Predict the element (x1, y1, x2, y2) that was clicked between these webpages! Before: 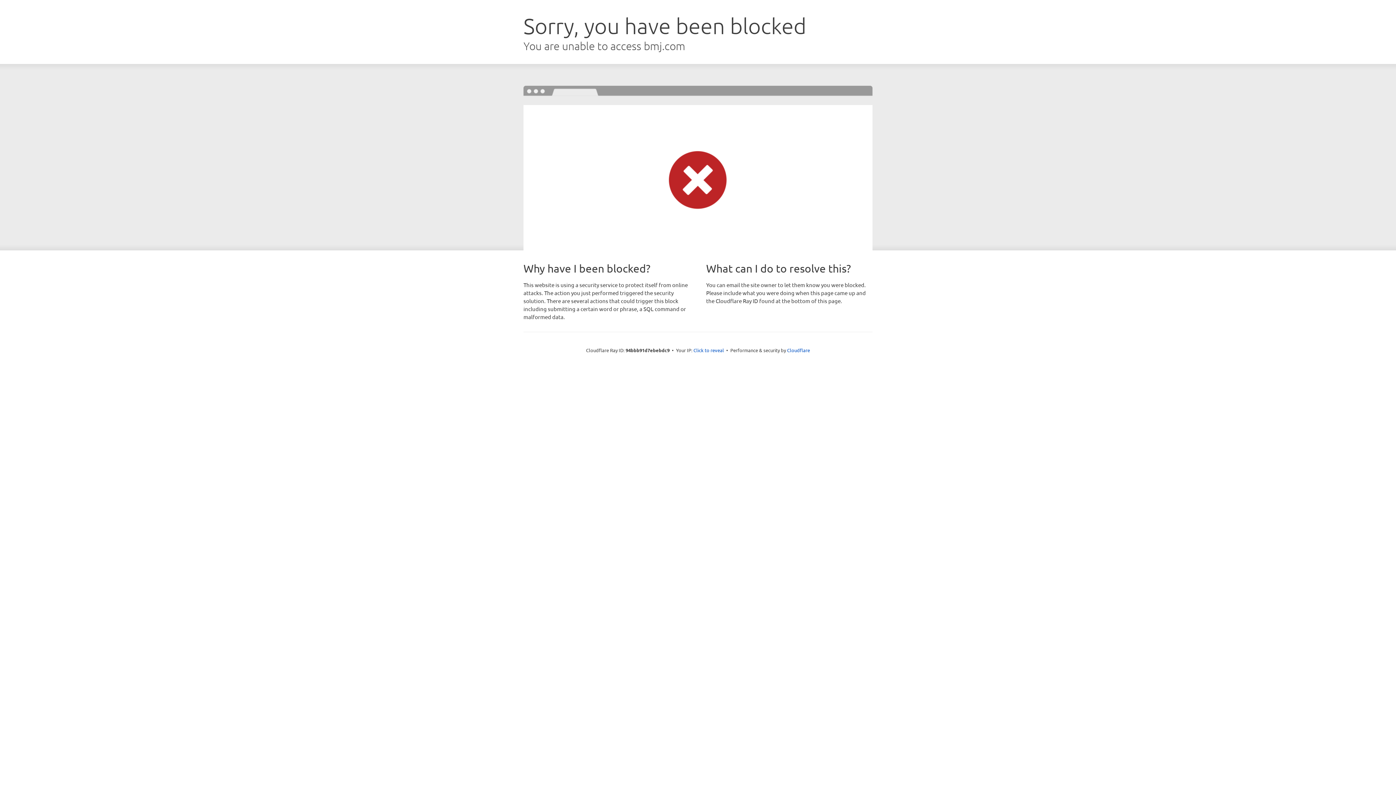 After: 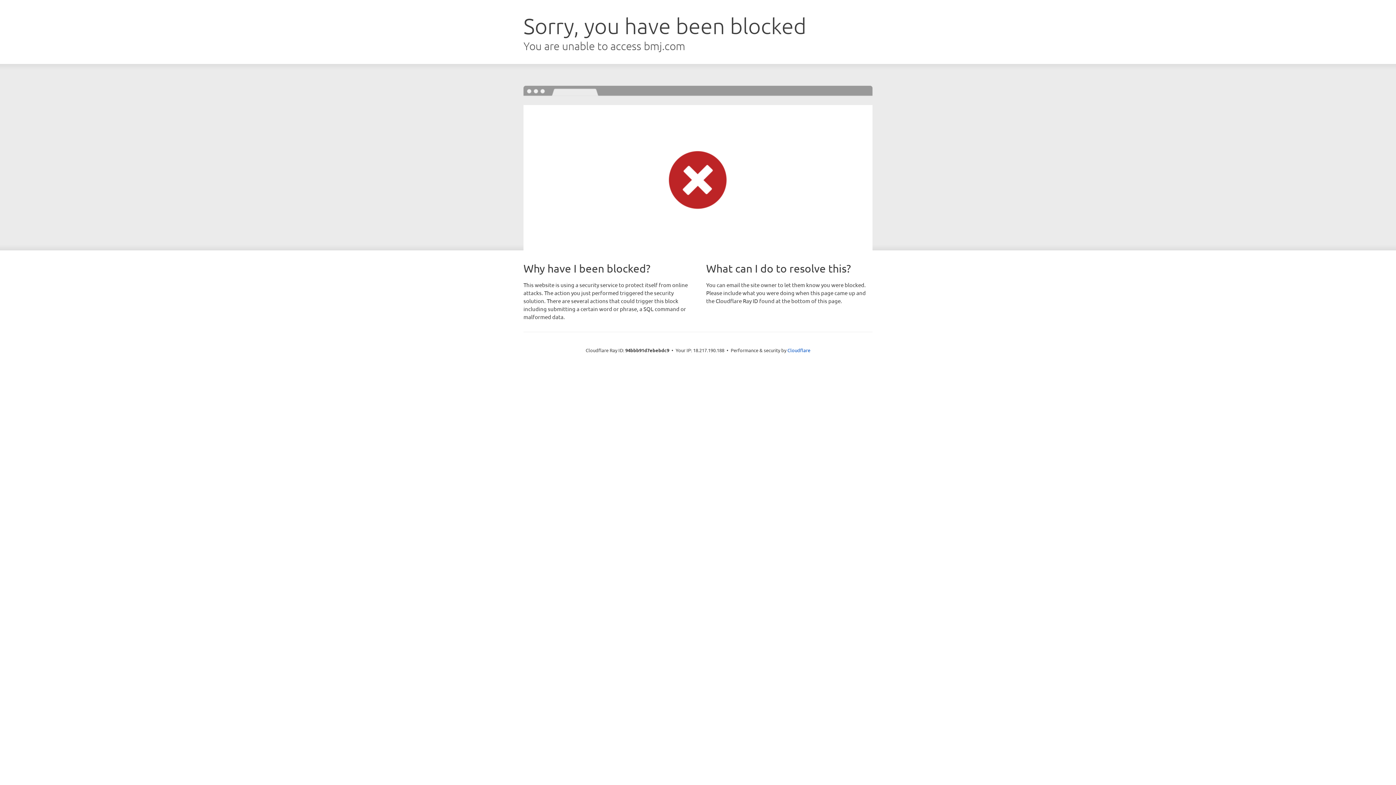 Action: label: Click to reveal bbox: (693, 346, 724, 353)